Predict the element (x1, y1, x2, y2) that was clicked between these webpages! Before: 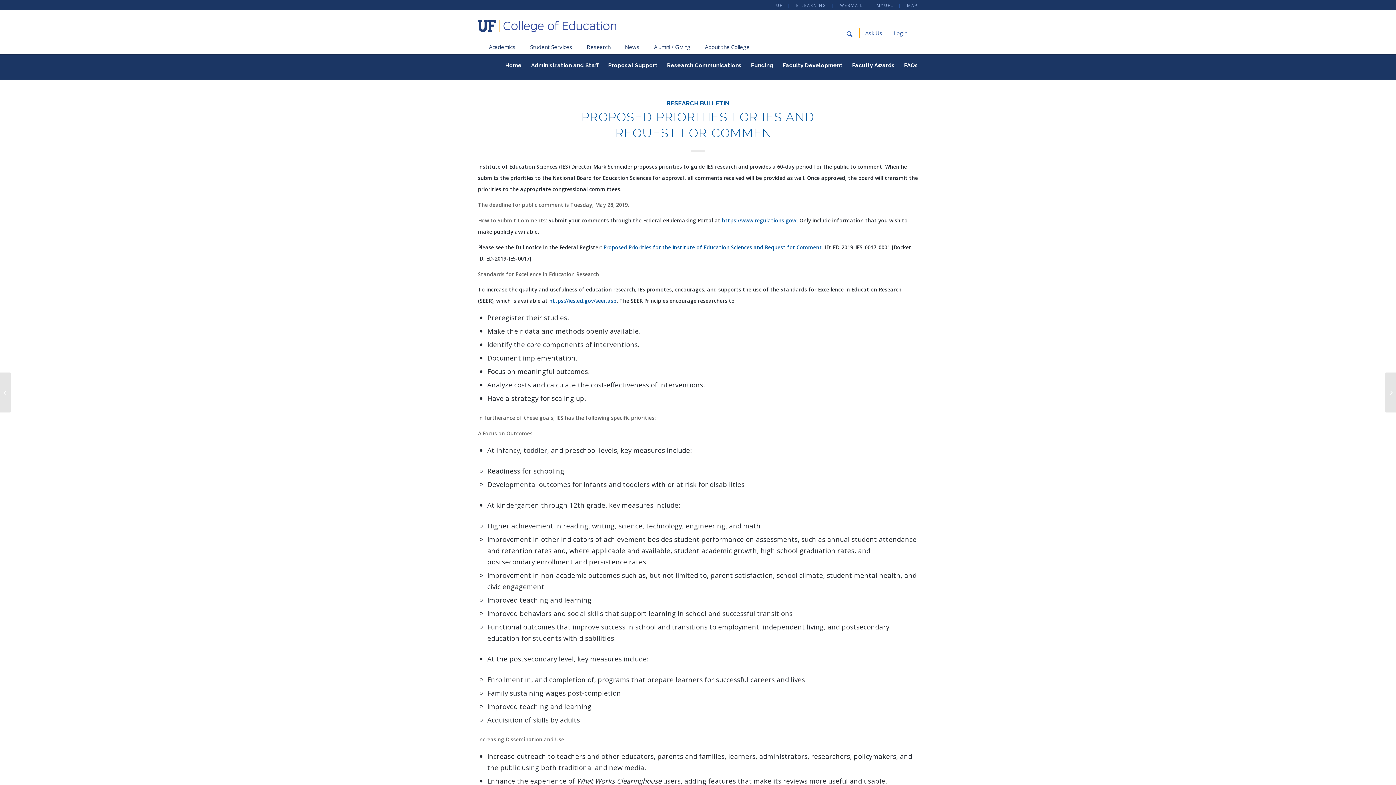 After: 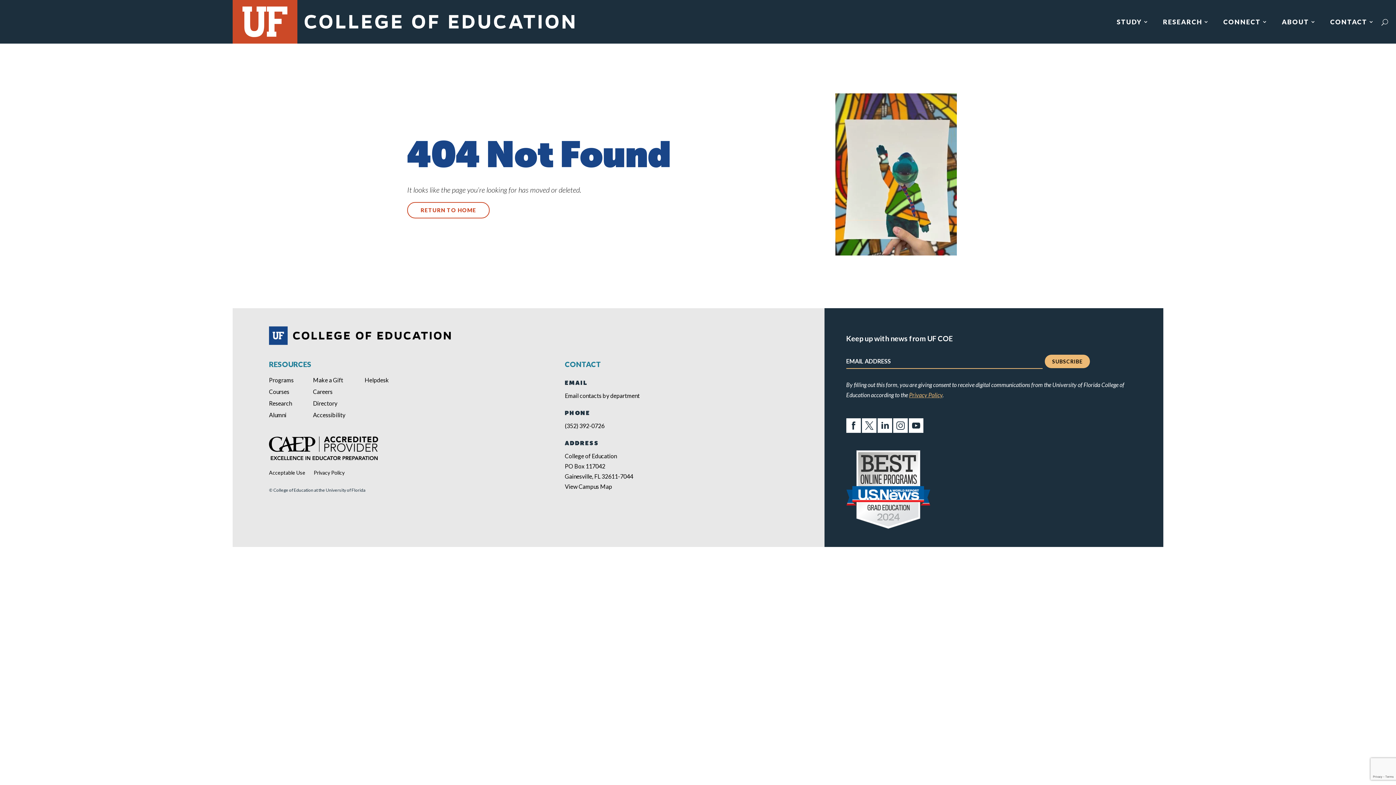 Action: label: Ask Us bbox: (859, 28, 882, 37)